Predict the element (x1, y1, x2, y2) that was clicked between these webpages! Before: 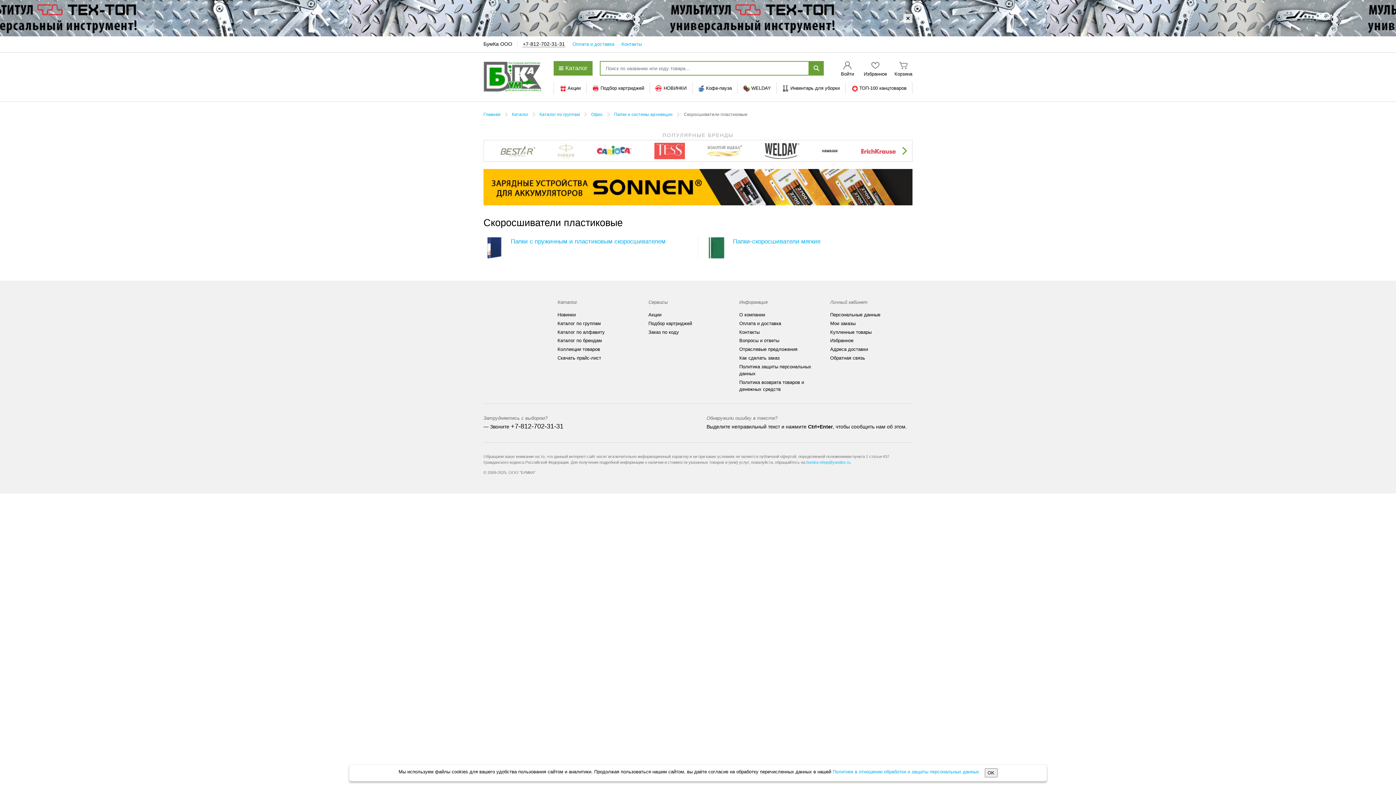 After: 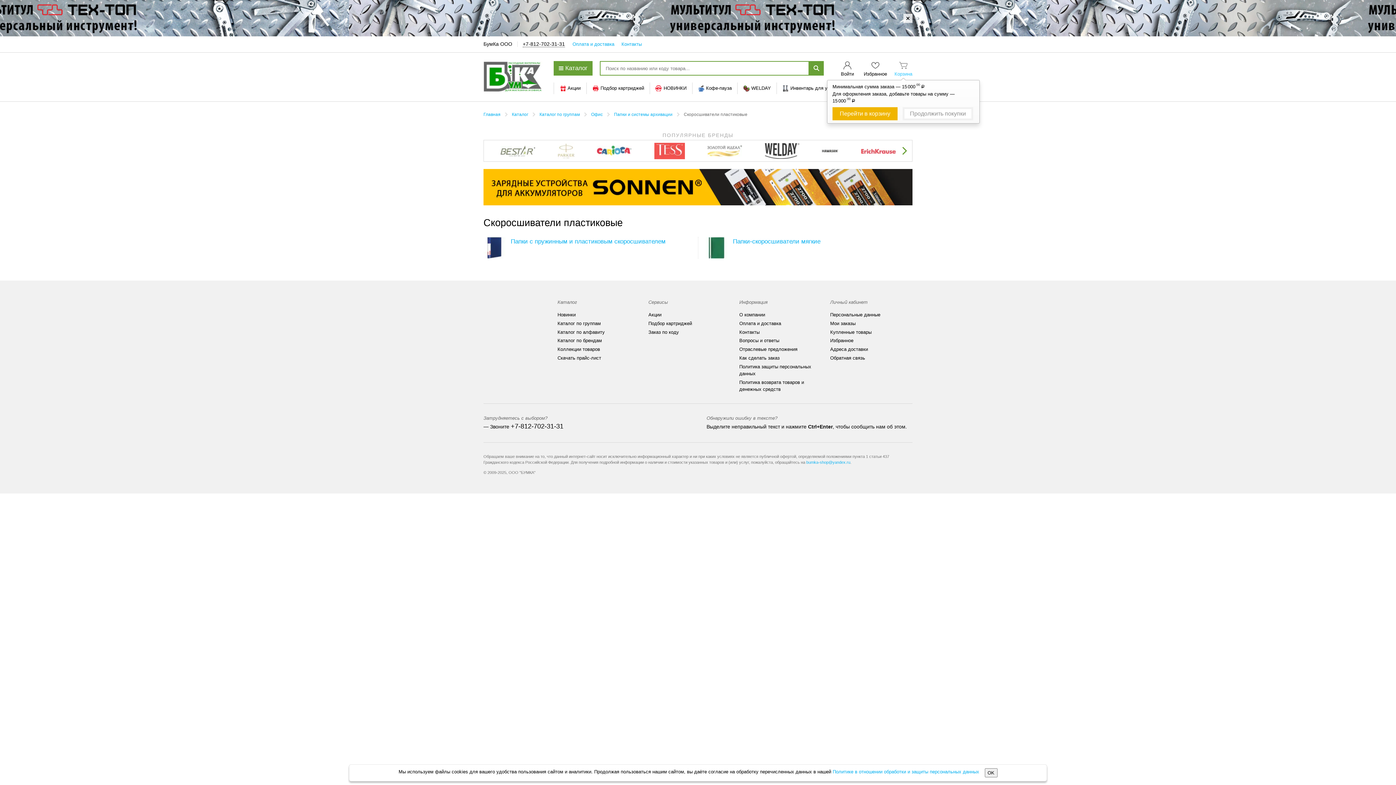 Action: bbox: (894, 60, 912, 77) label: Корзина